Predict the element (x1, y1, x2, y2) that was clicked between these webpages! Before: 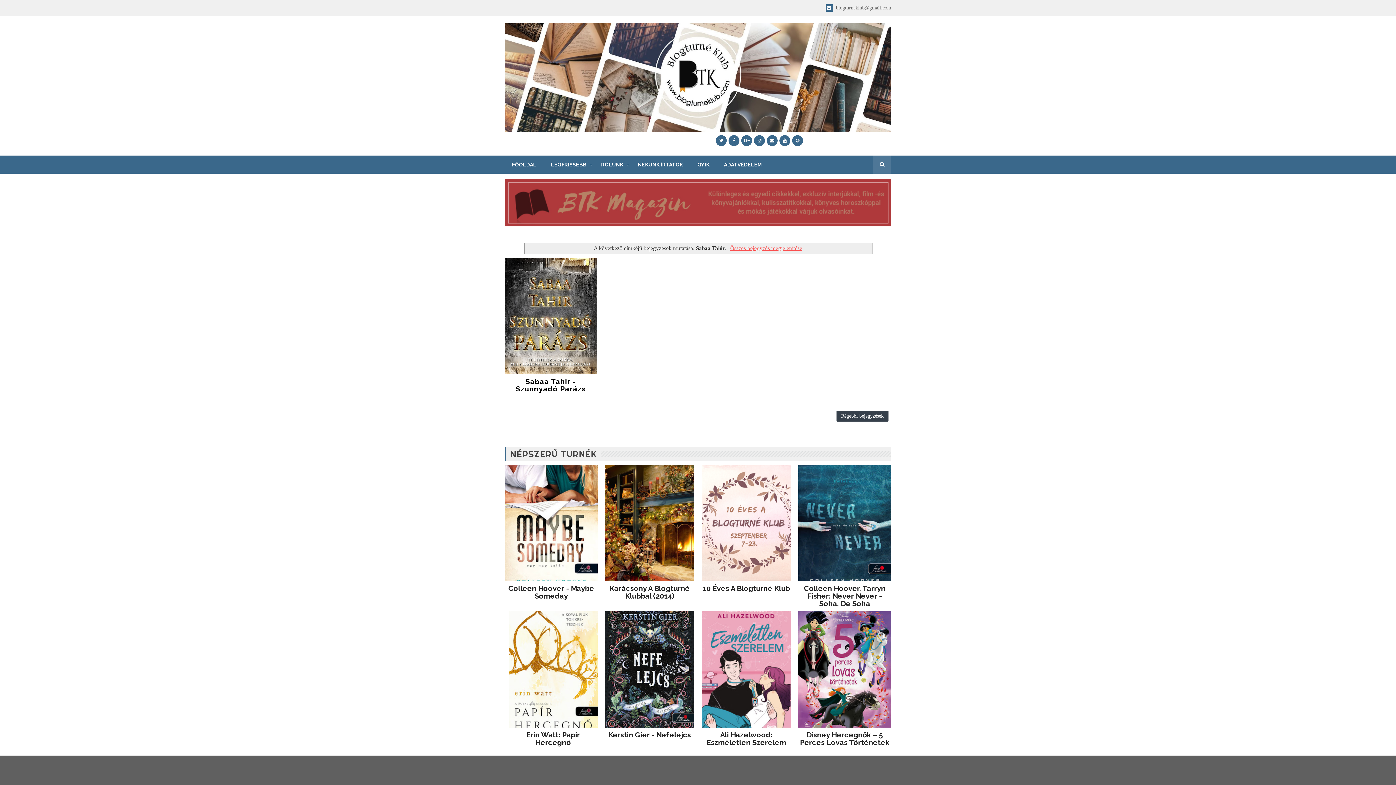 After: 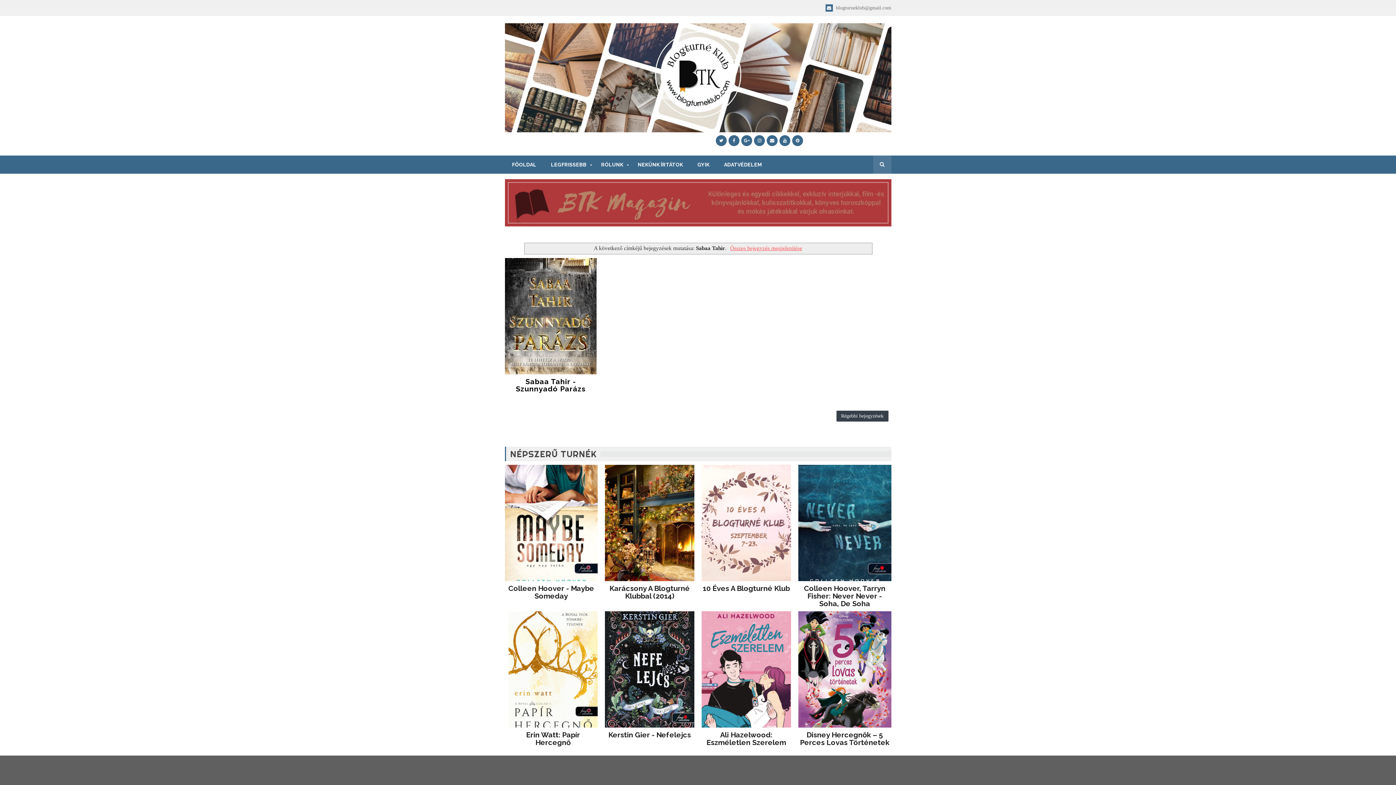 Action: bbox: (741, 135, 752, 146)